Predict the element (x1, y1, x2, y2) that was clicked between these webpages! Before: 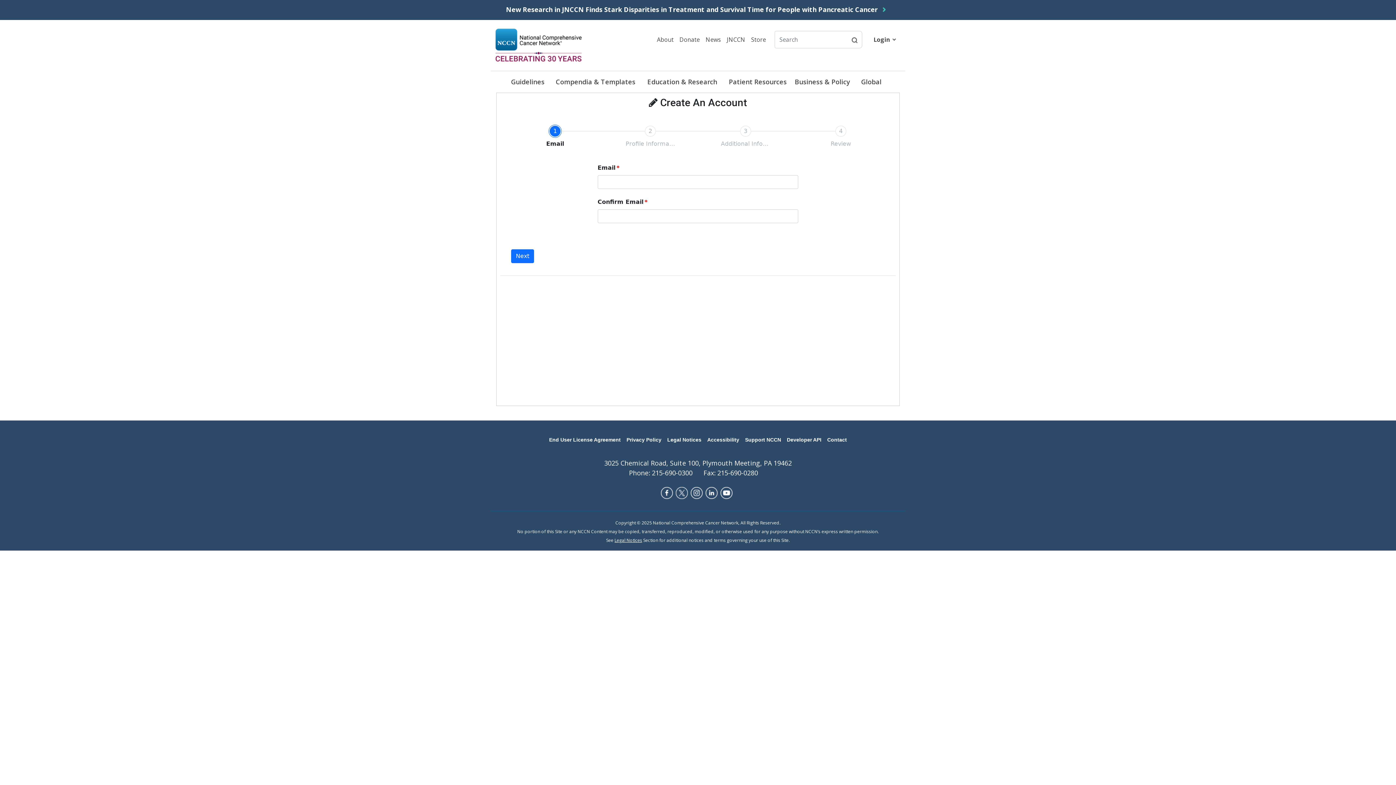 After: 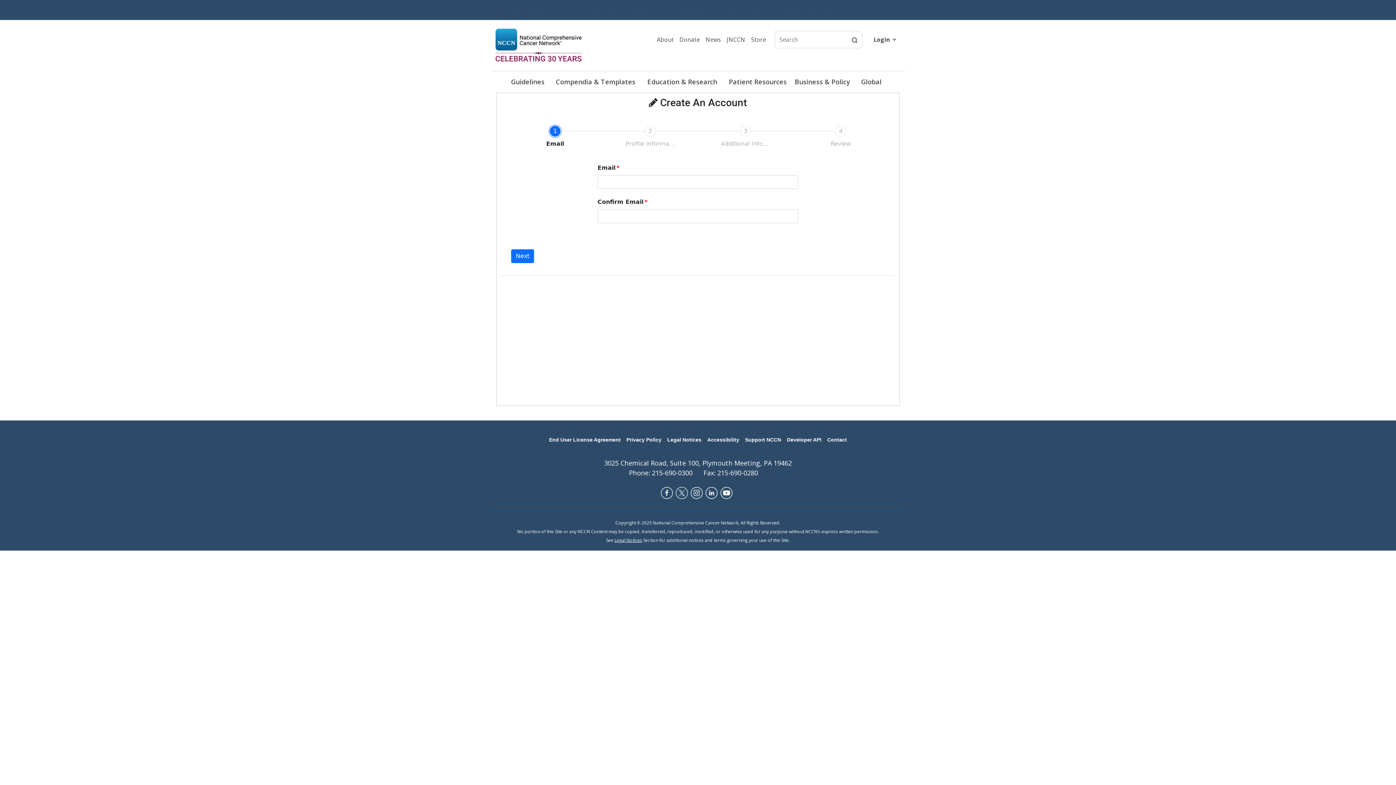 Action: bbox: (705, 487, 720, 505)